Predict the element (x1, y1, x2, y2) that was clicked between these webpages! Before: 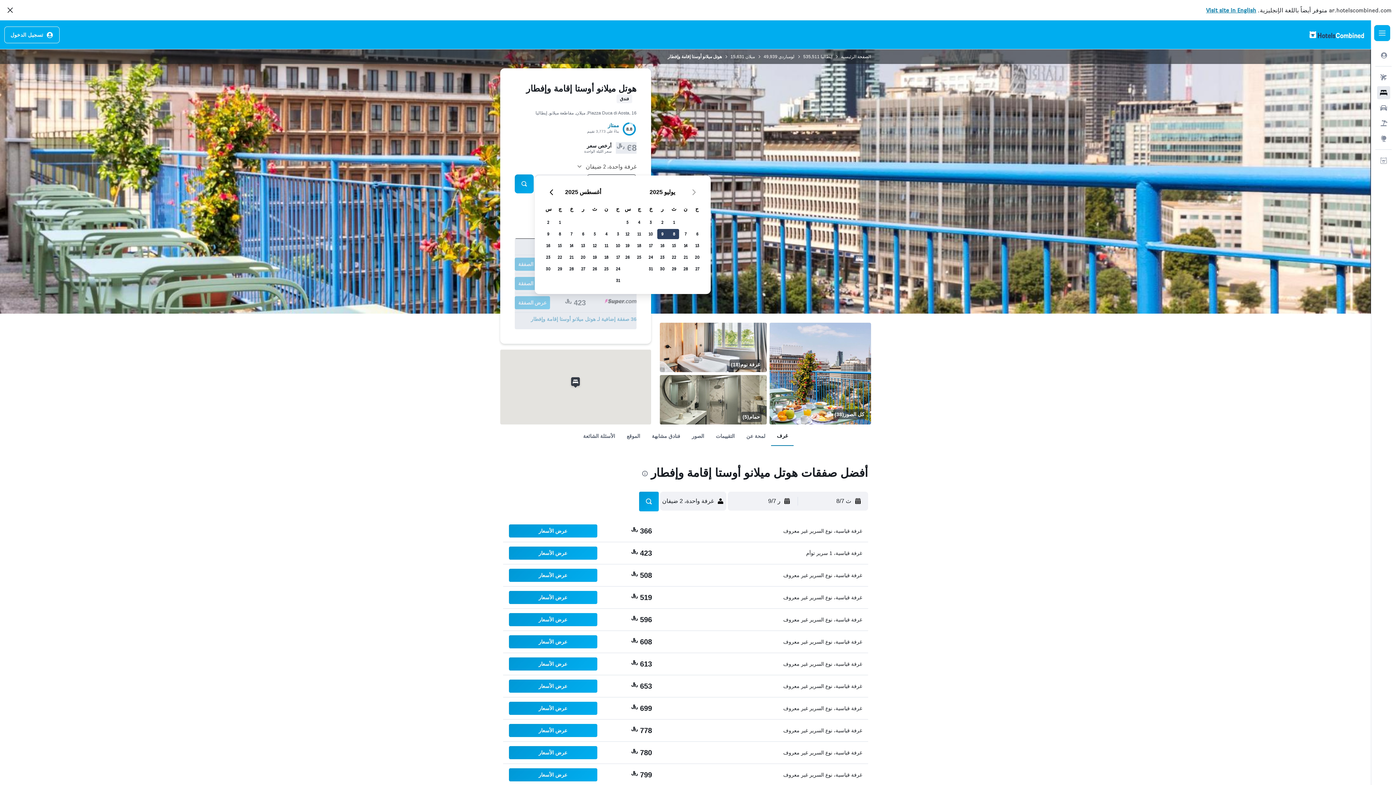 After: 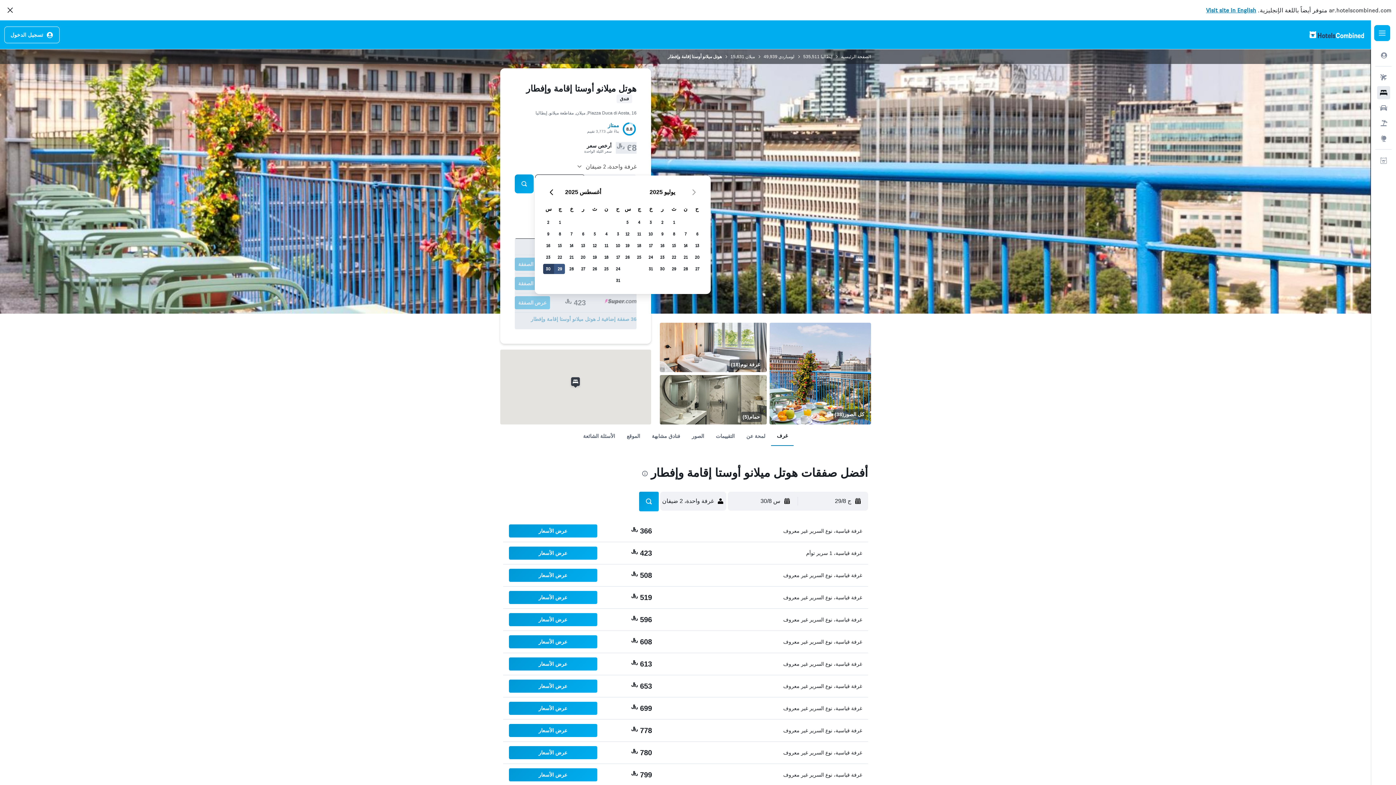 Action: bbox: (554, 263, 565, 274) label: أغسطس 29 2025